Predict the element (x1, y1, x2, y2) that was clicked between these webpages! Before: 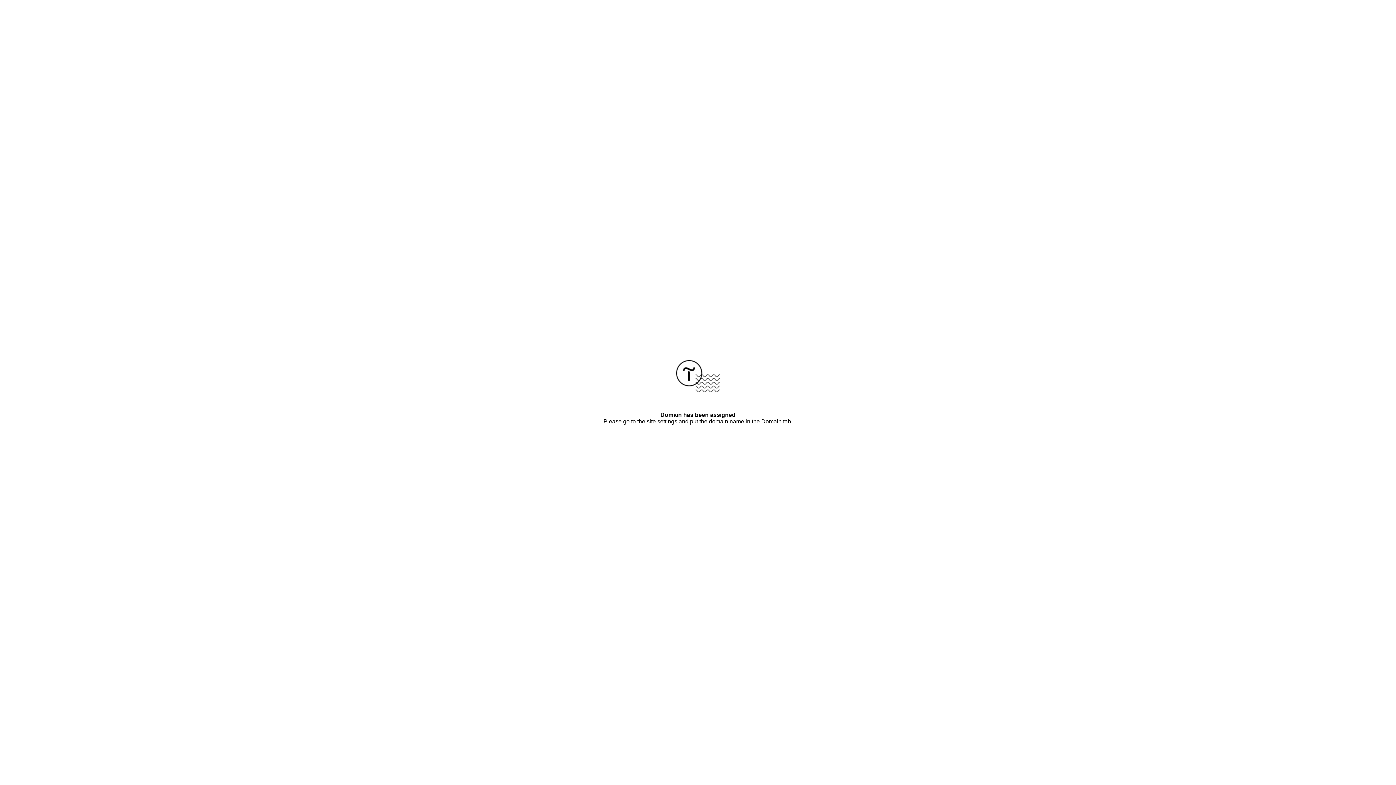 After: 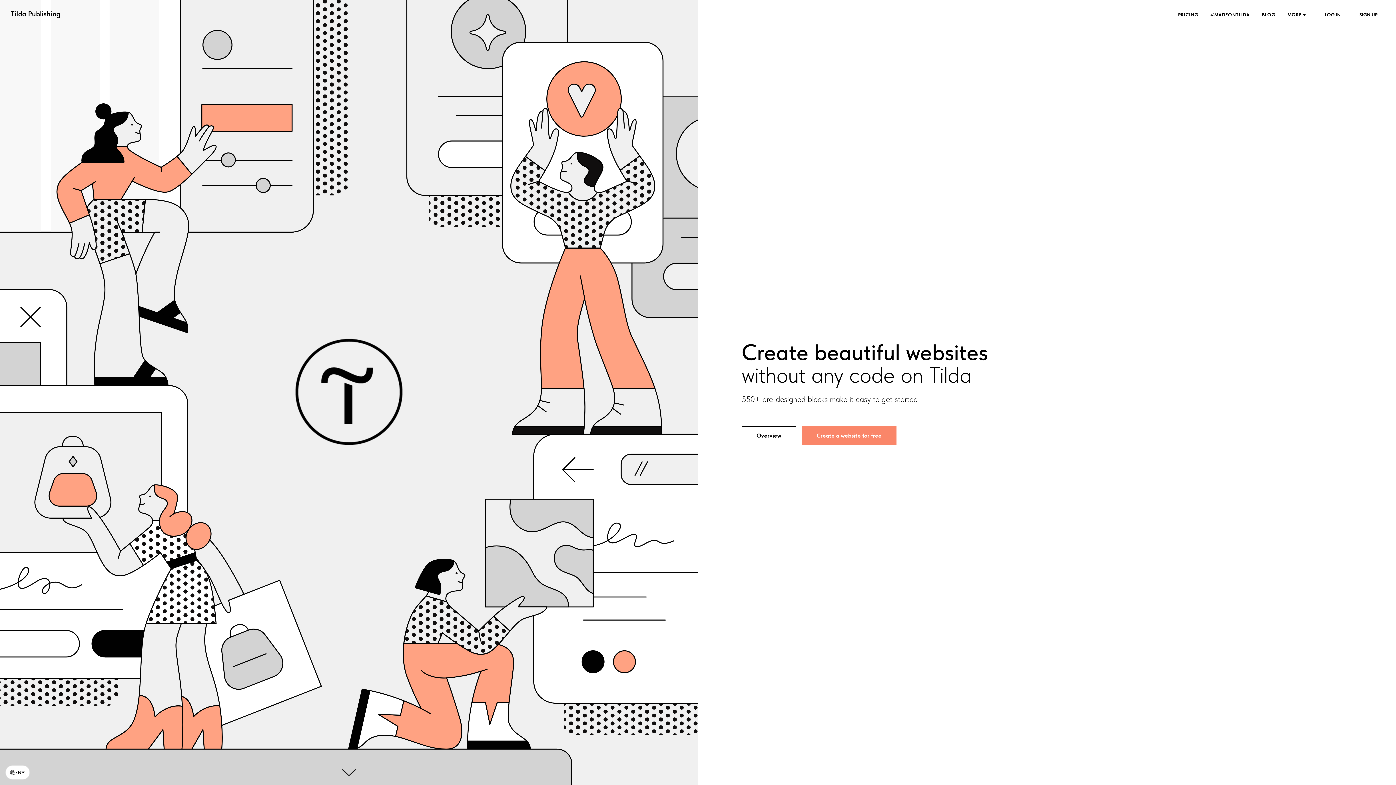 Action: bbox: (676, 387, 720, 393)